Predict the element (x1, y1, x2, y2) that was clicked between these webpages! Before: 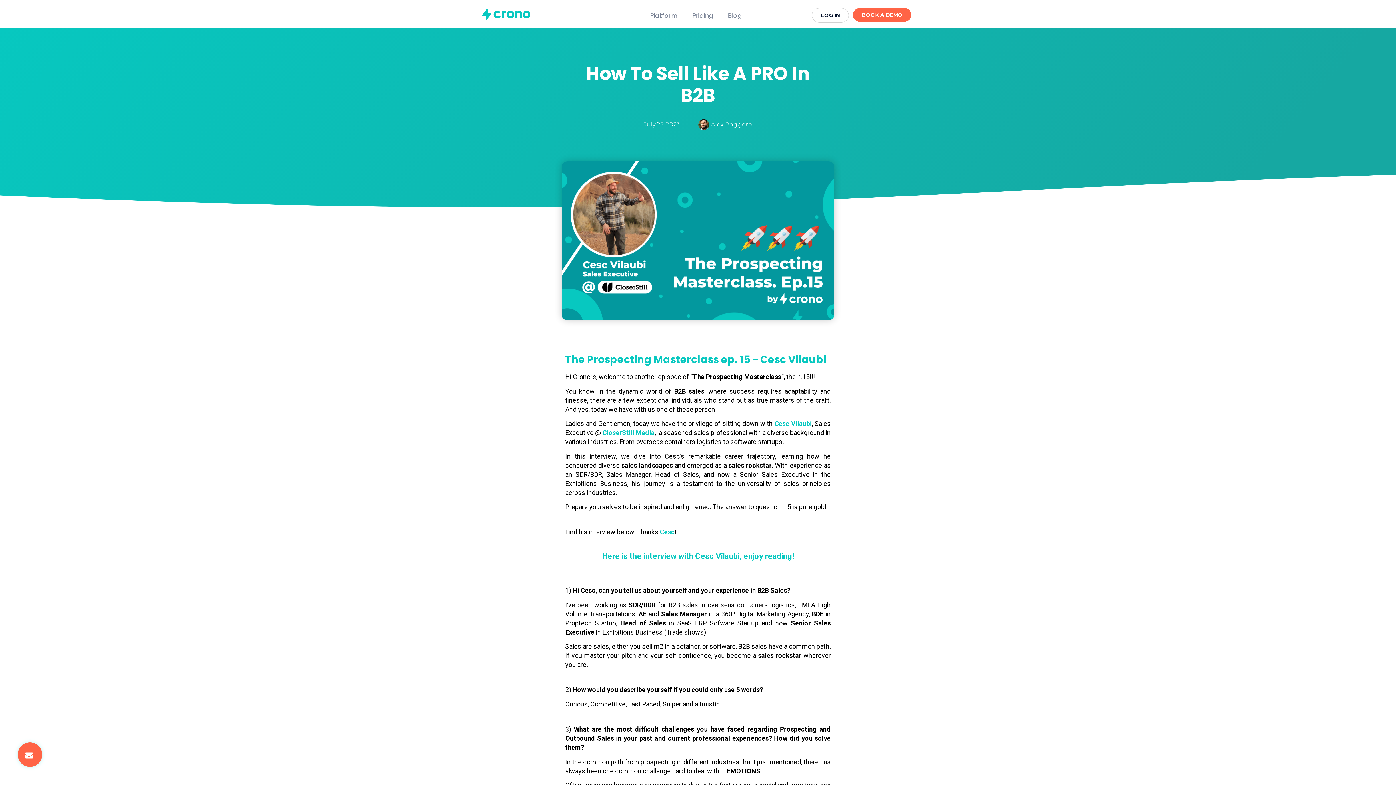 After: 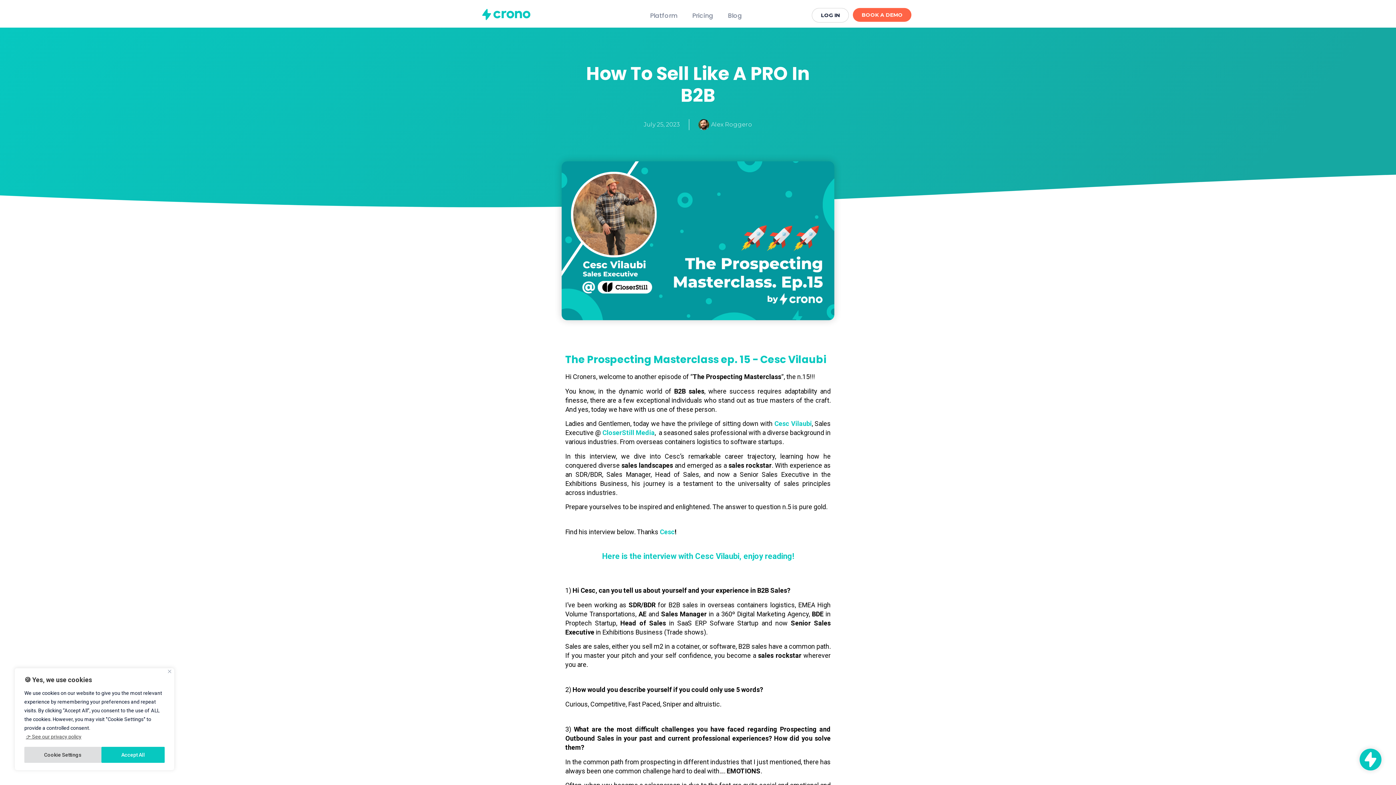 Action: bbox: (660, 528, 674, 536) label: Cesc